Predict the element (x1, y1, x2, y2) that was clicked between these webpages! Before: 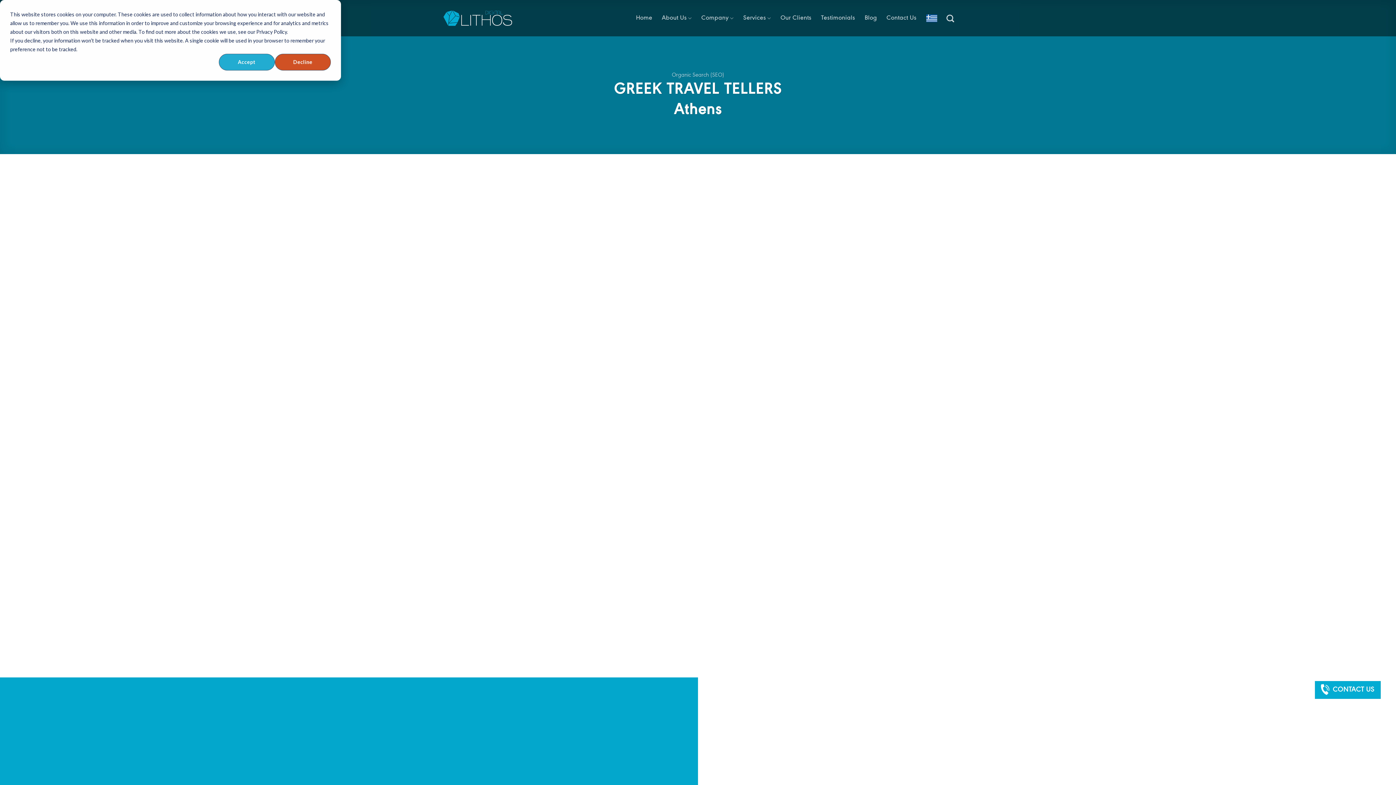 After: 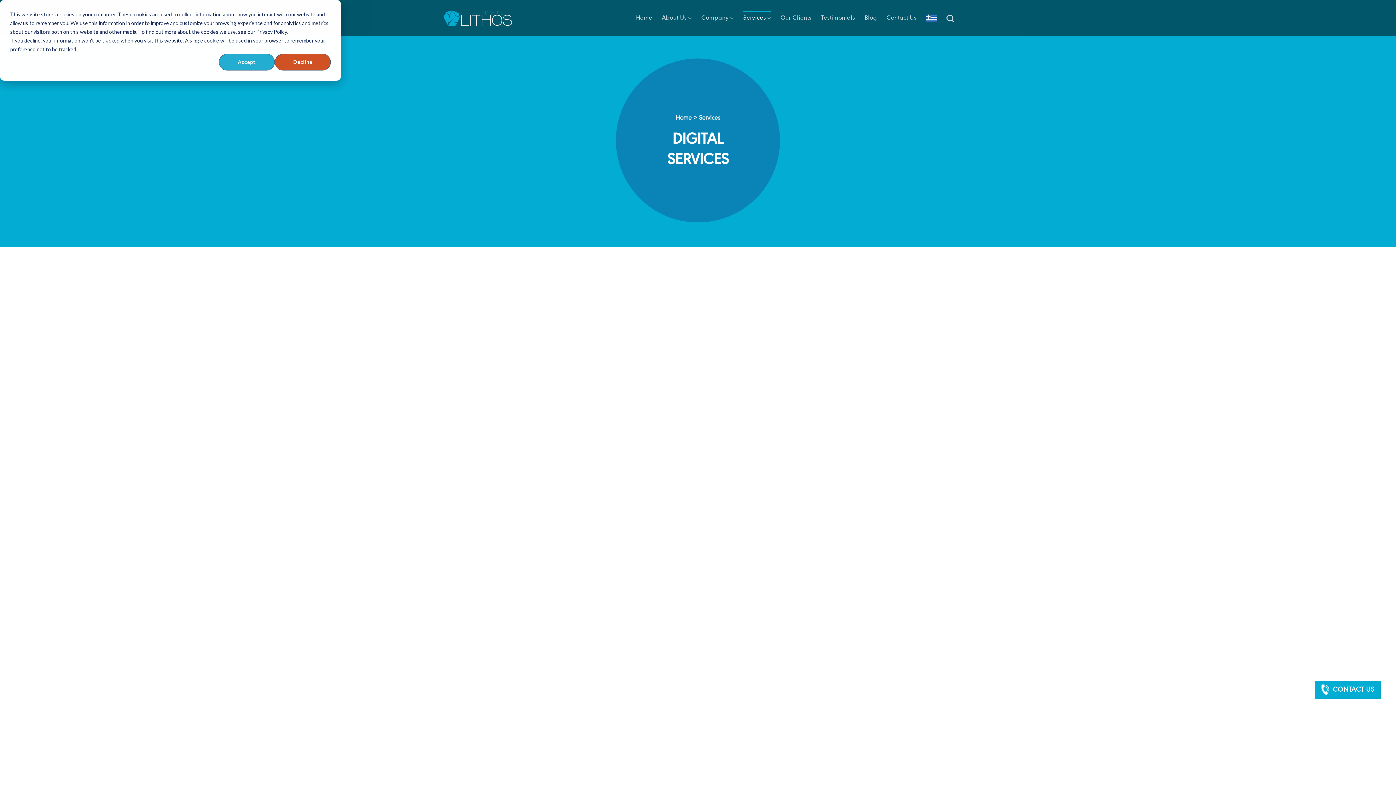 Action: label: Services bbox: (743, 11, 771, 25)